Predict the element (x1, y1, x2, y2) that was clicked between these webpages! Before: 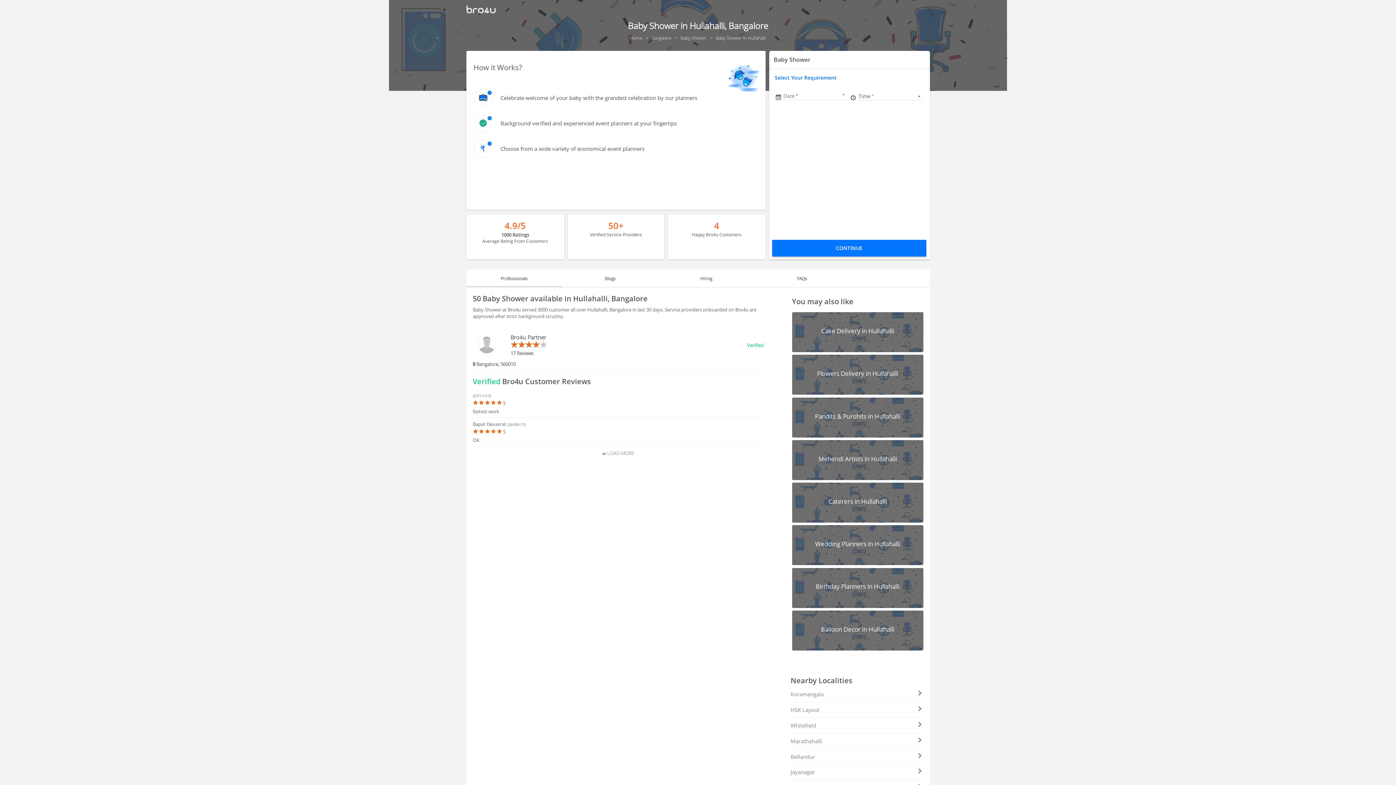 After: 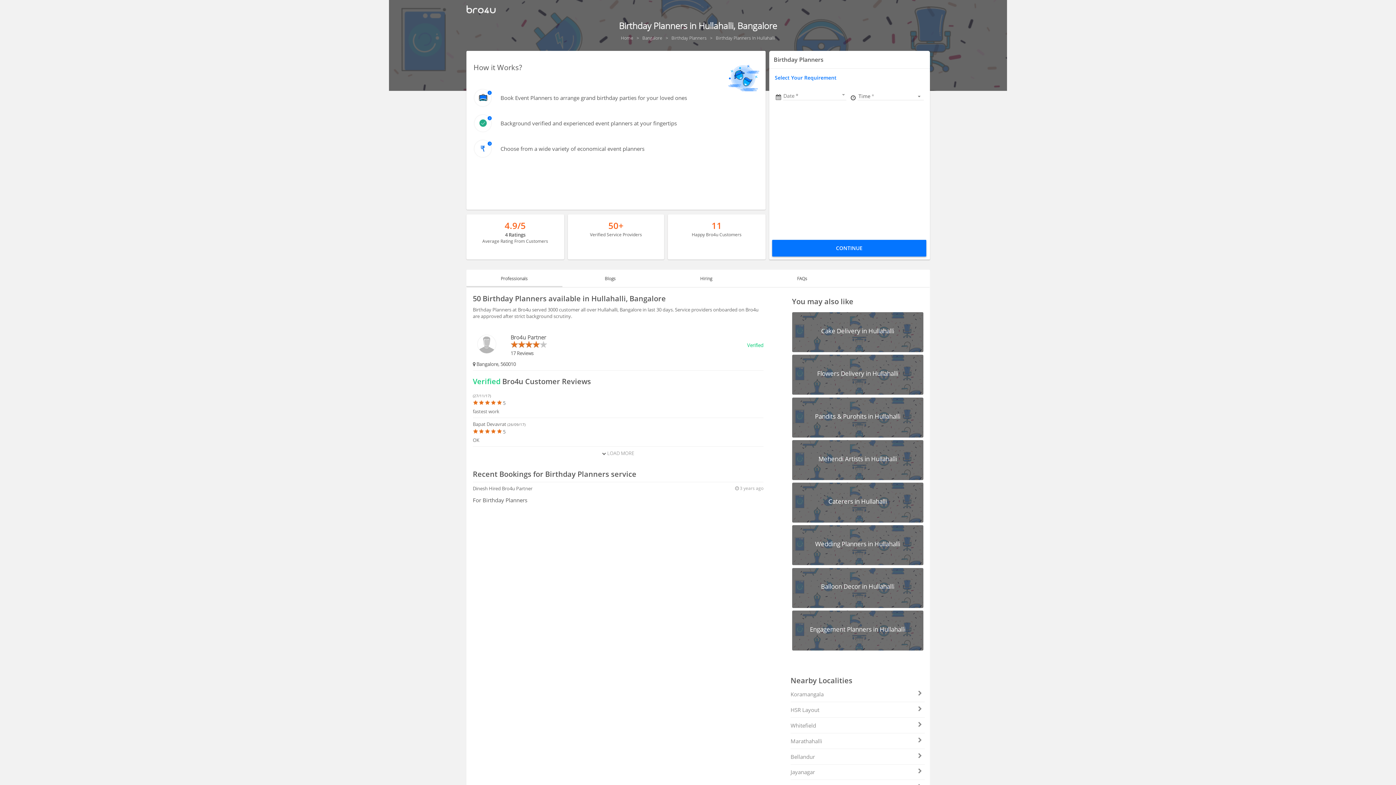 Action: bbox: (792, 568, 923, 608) label: Birthday Planners in Hullahalli